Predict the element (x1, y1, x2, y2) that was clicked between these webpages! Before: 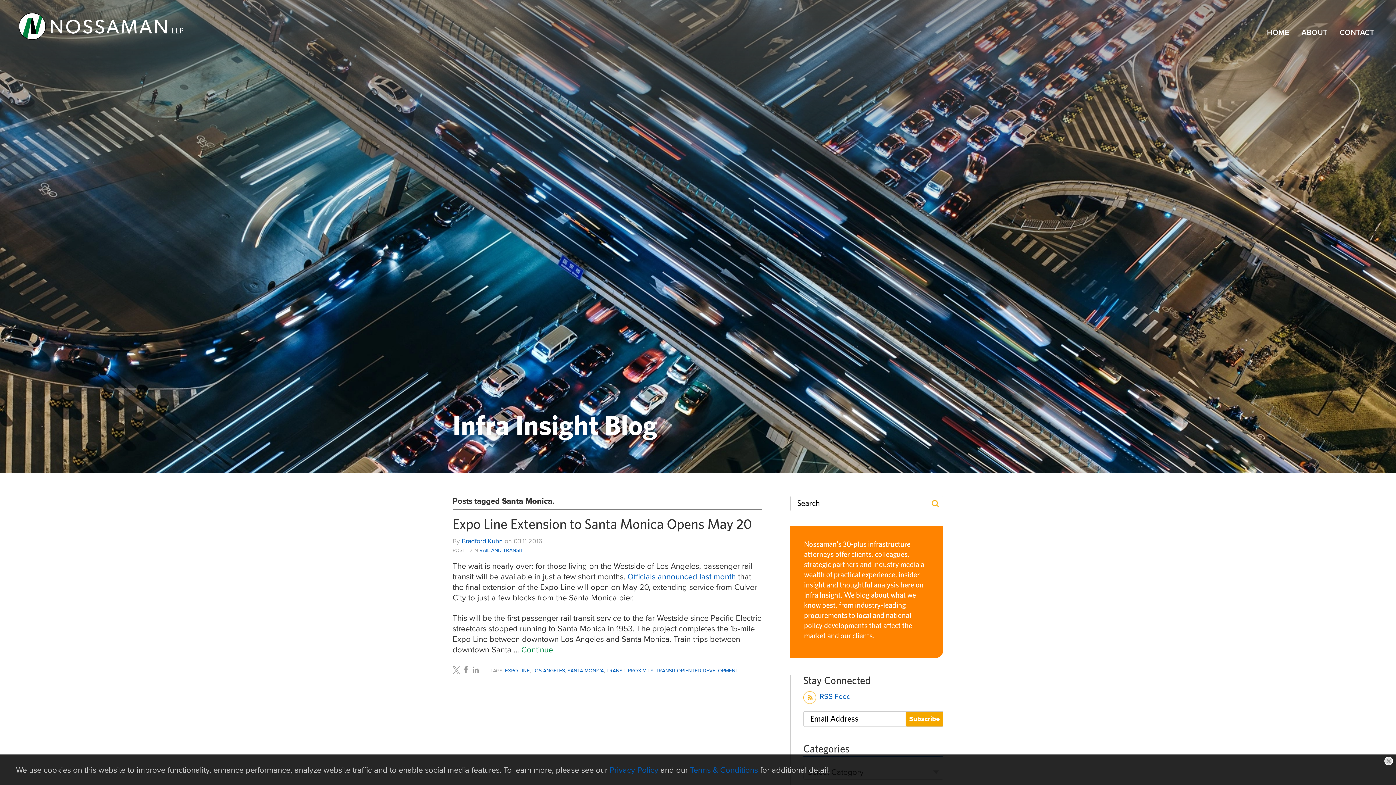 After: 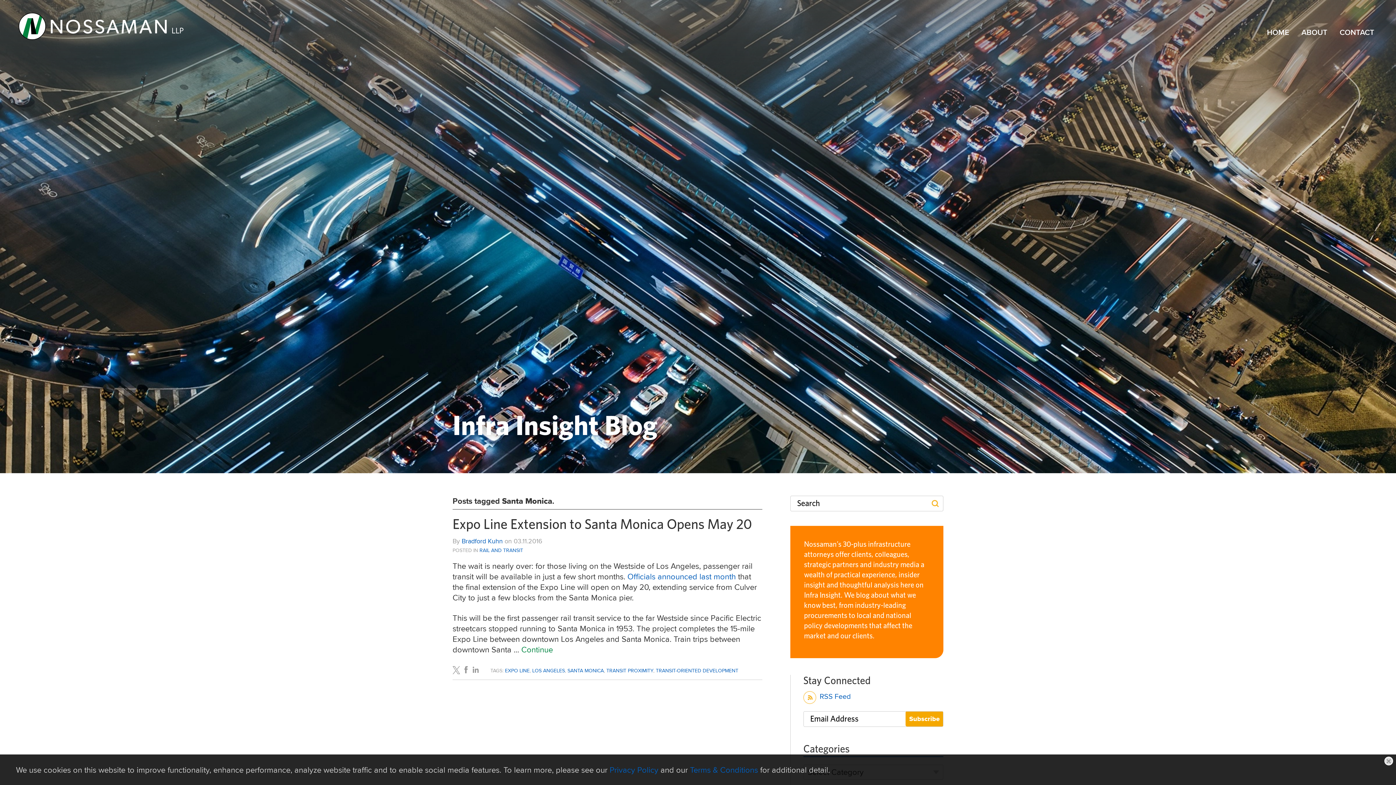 Action: bbox: (462, 666, 470, 673)